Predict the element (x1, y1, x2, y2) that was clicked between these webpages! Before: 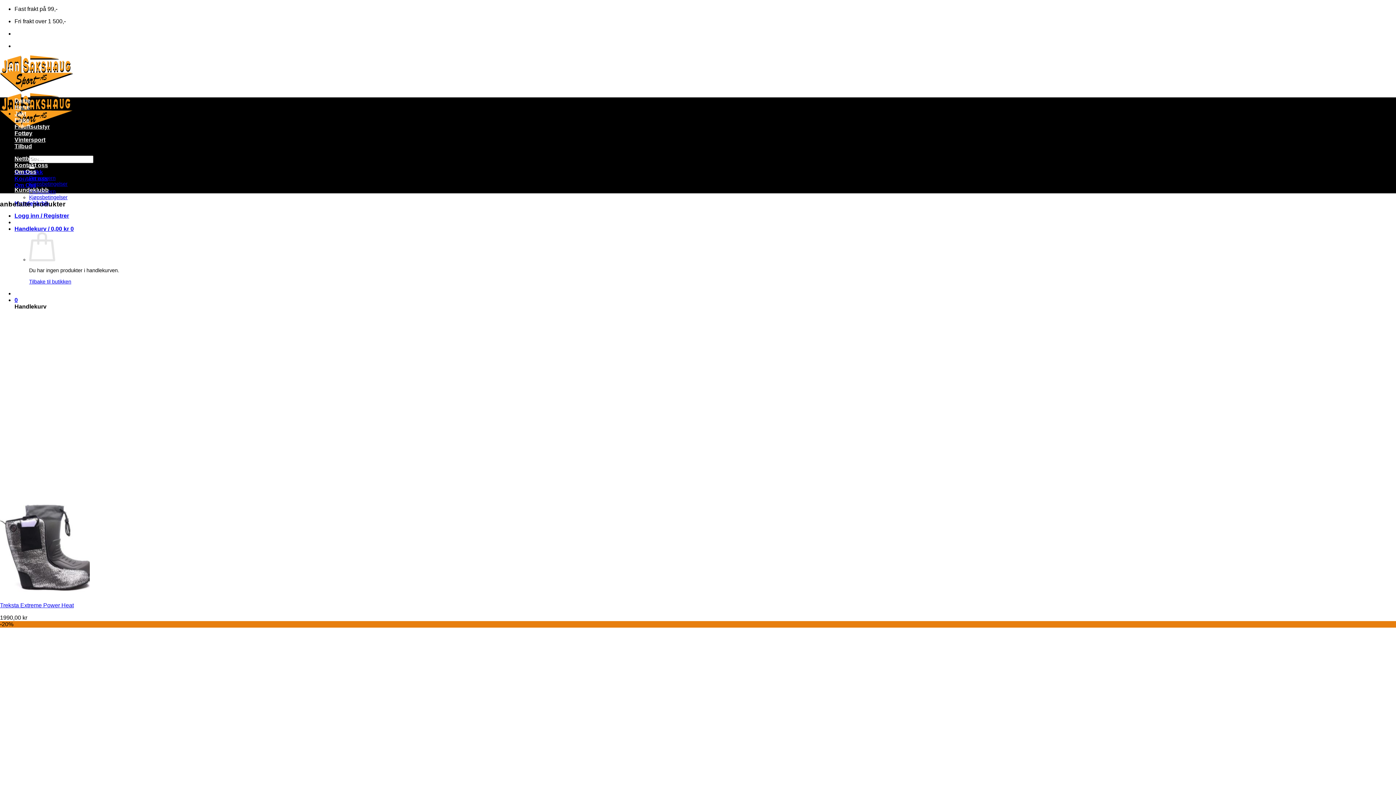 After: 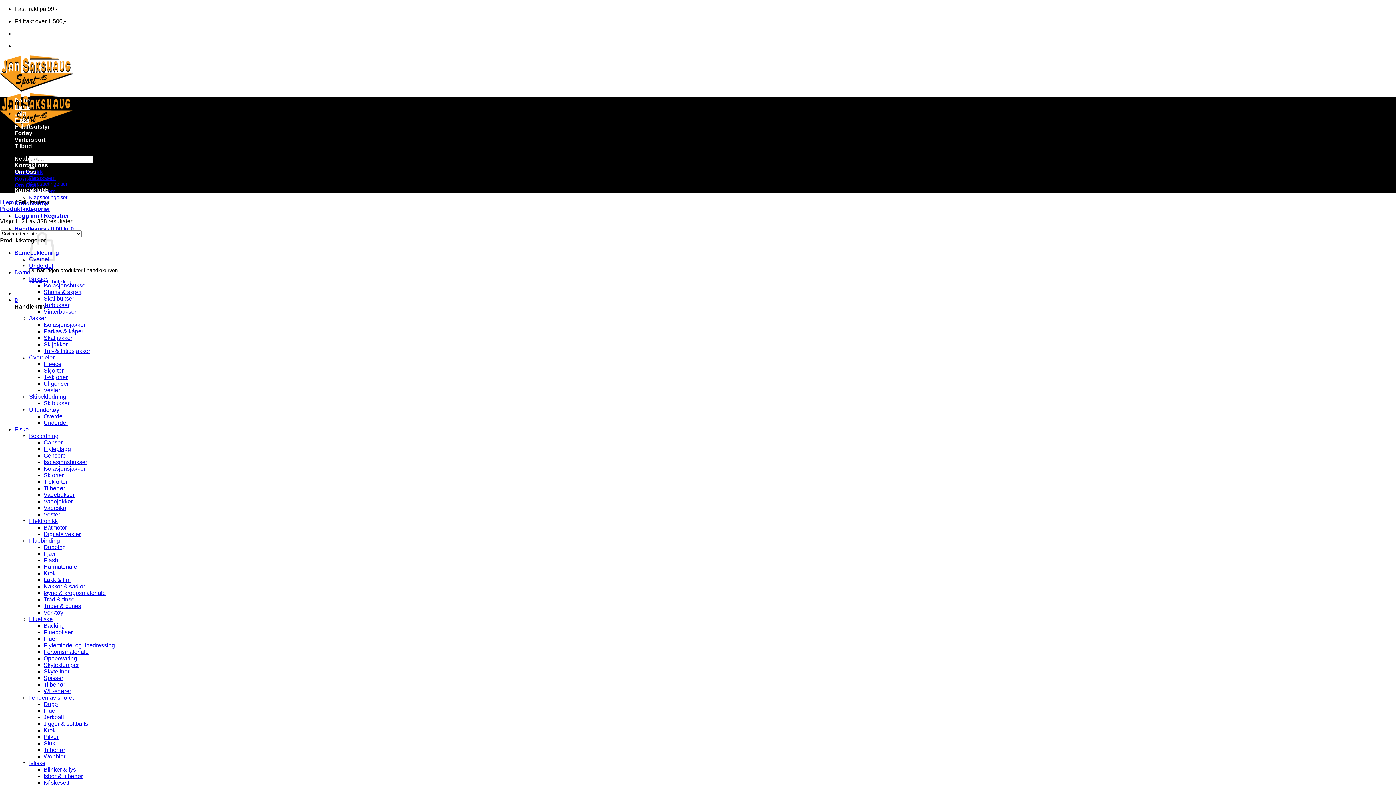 Action: bbox: (14, 123, 49, 129) label: Friluftsutstyr